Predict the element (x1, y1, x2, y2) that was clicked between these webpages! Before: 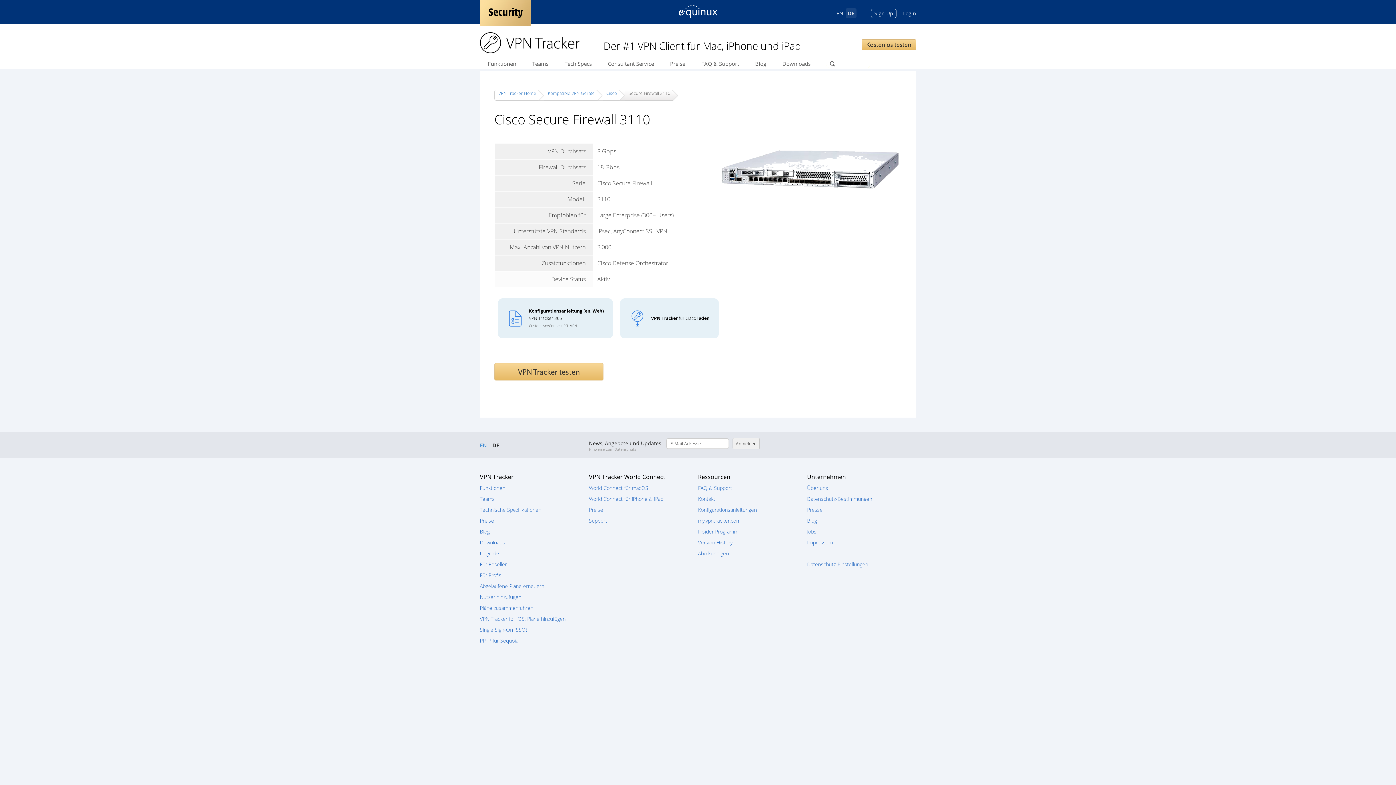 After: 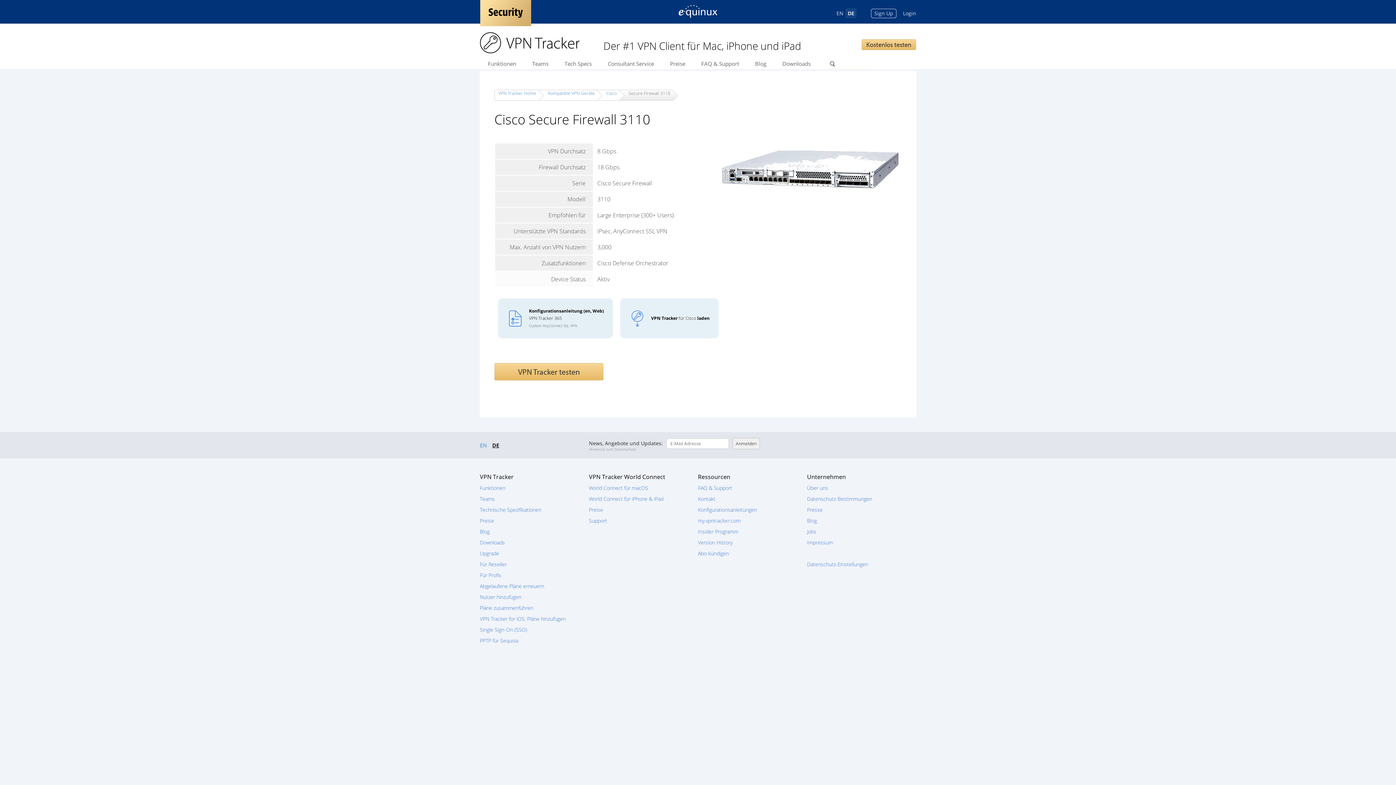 Action: bbox: (501, 302, 609, 334) label: Konfigurationsanleitung (en, Web)
VPN Tracker 365
Custom AnyConnect SSL VPN